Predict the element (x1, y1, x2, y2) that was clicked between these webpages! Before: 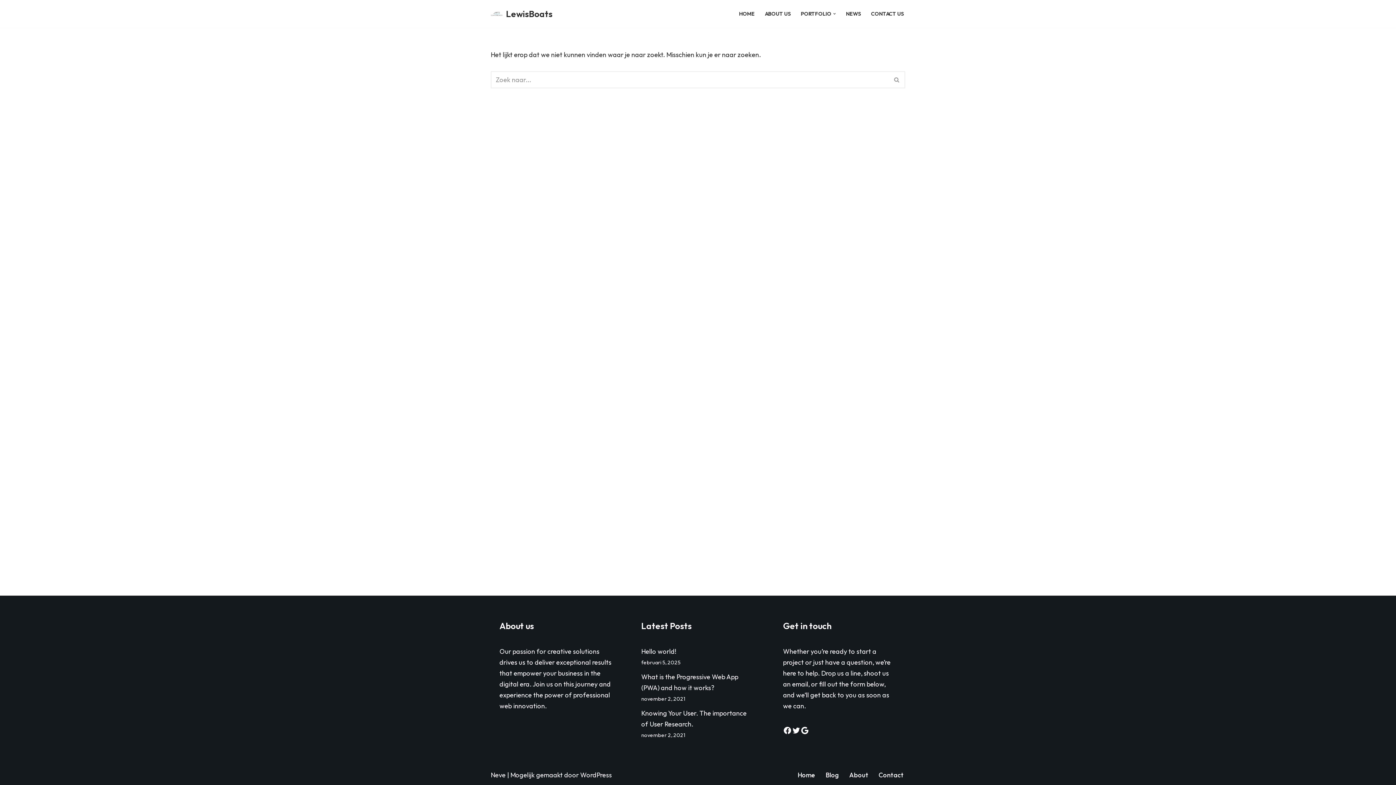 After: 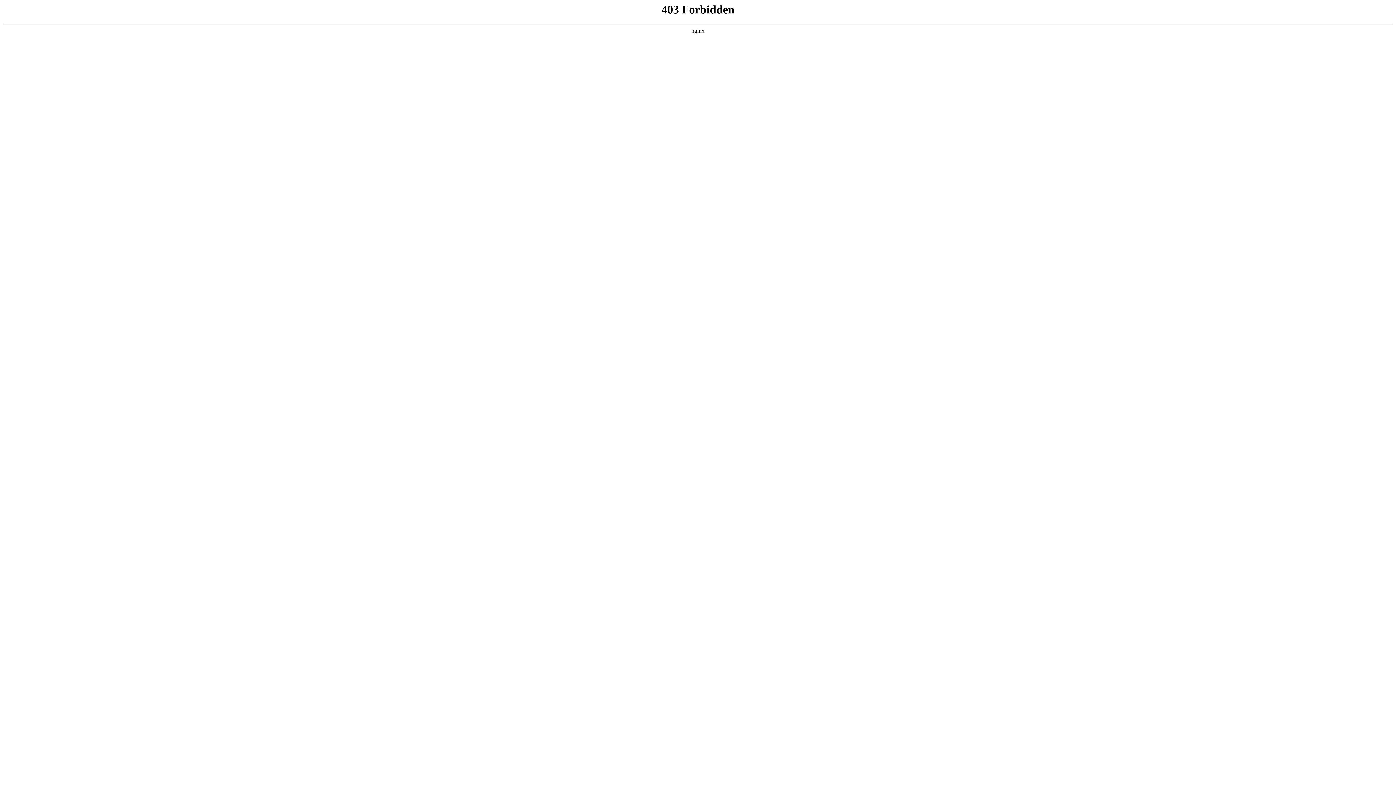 Action: label: WordPress bbox: (580, 771, 612, 779)